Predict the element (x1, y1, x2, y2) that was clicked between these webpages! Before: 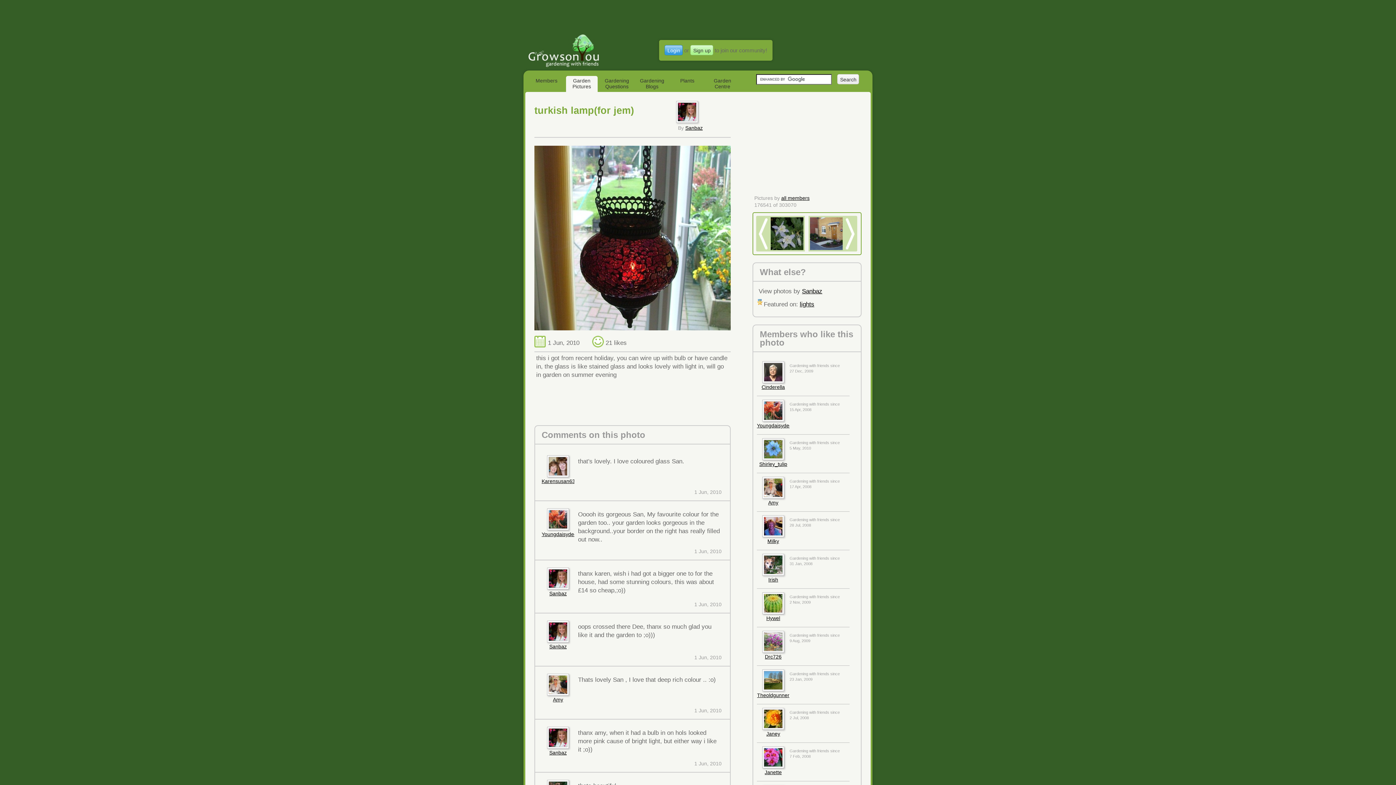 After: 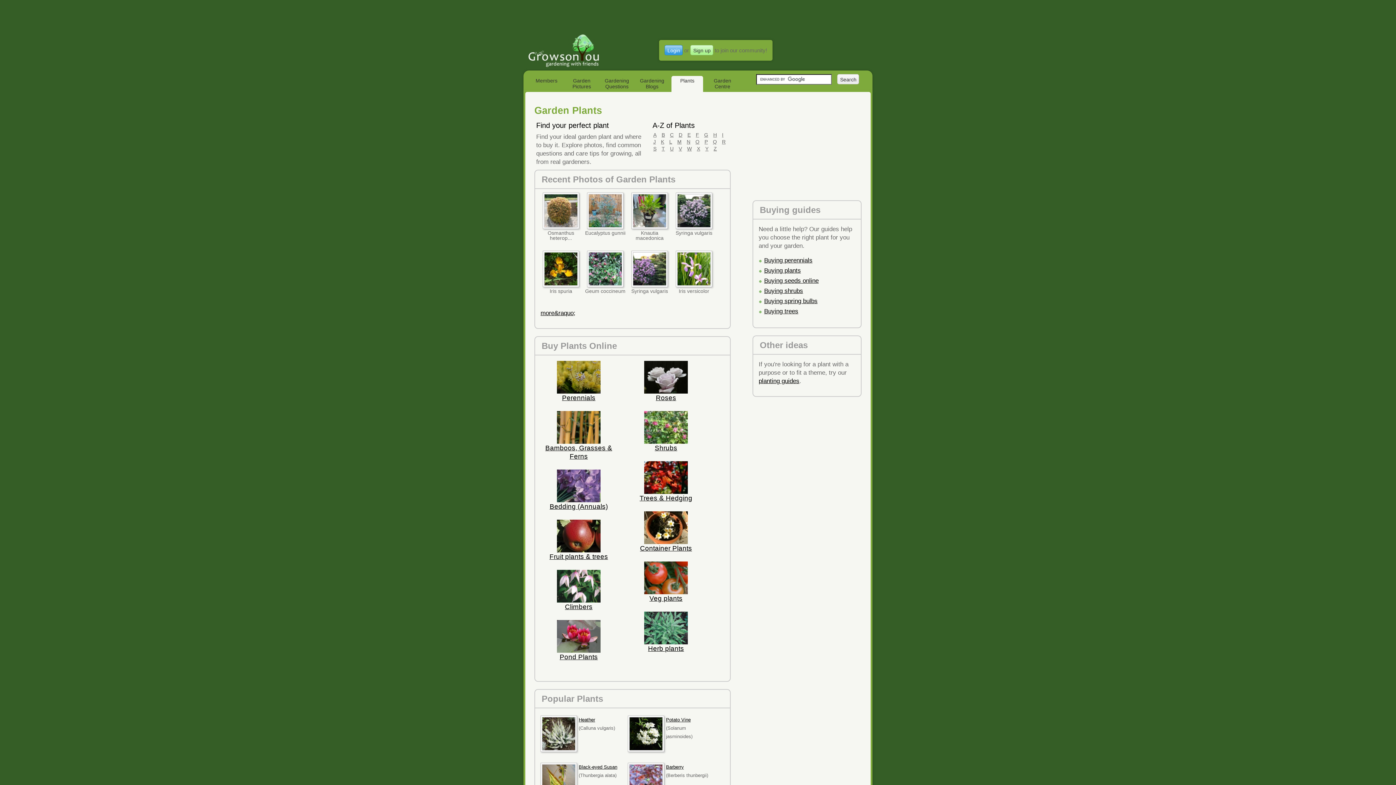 Action: bbox: (671, 76, 703, 92) label: Plants